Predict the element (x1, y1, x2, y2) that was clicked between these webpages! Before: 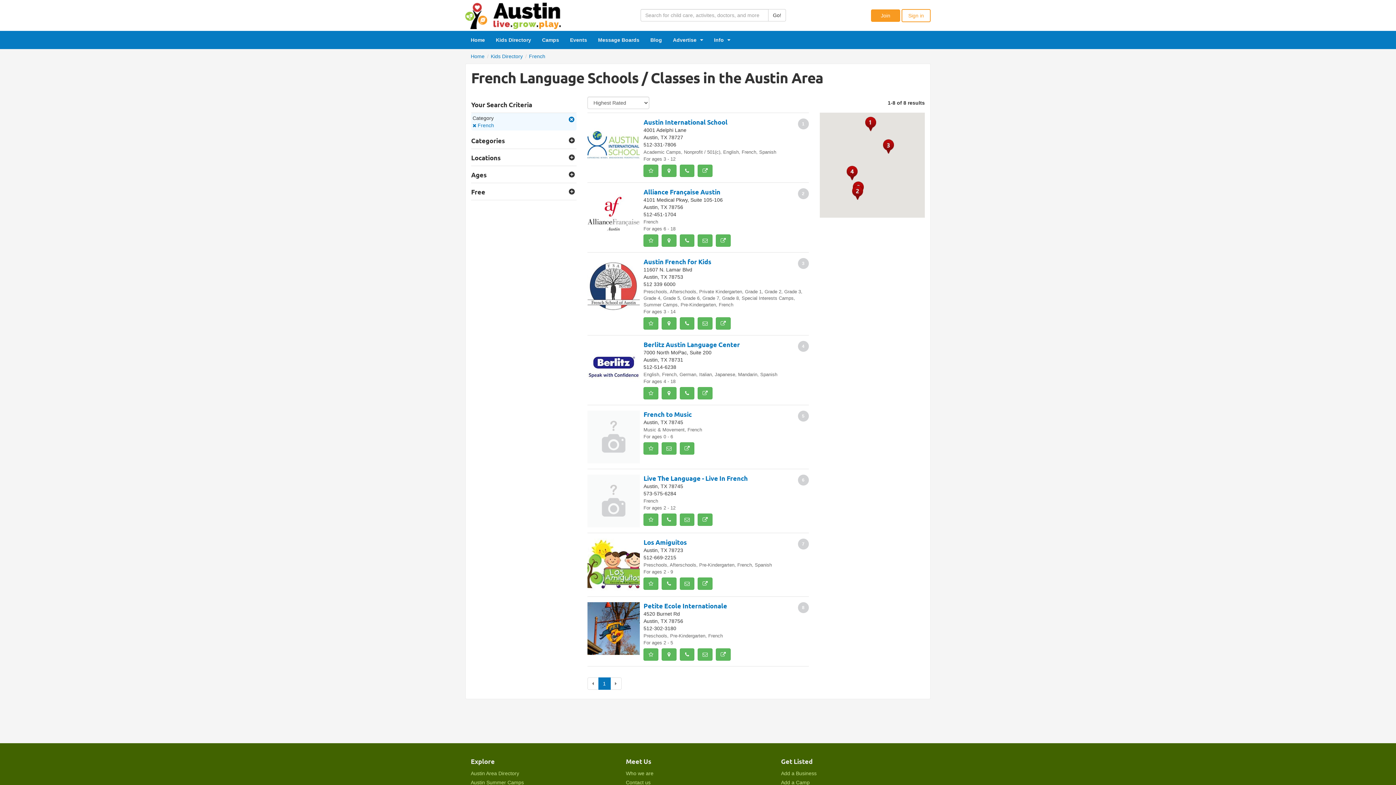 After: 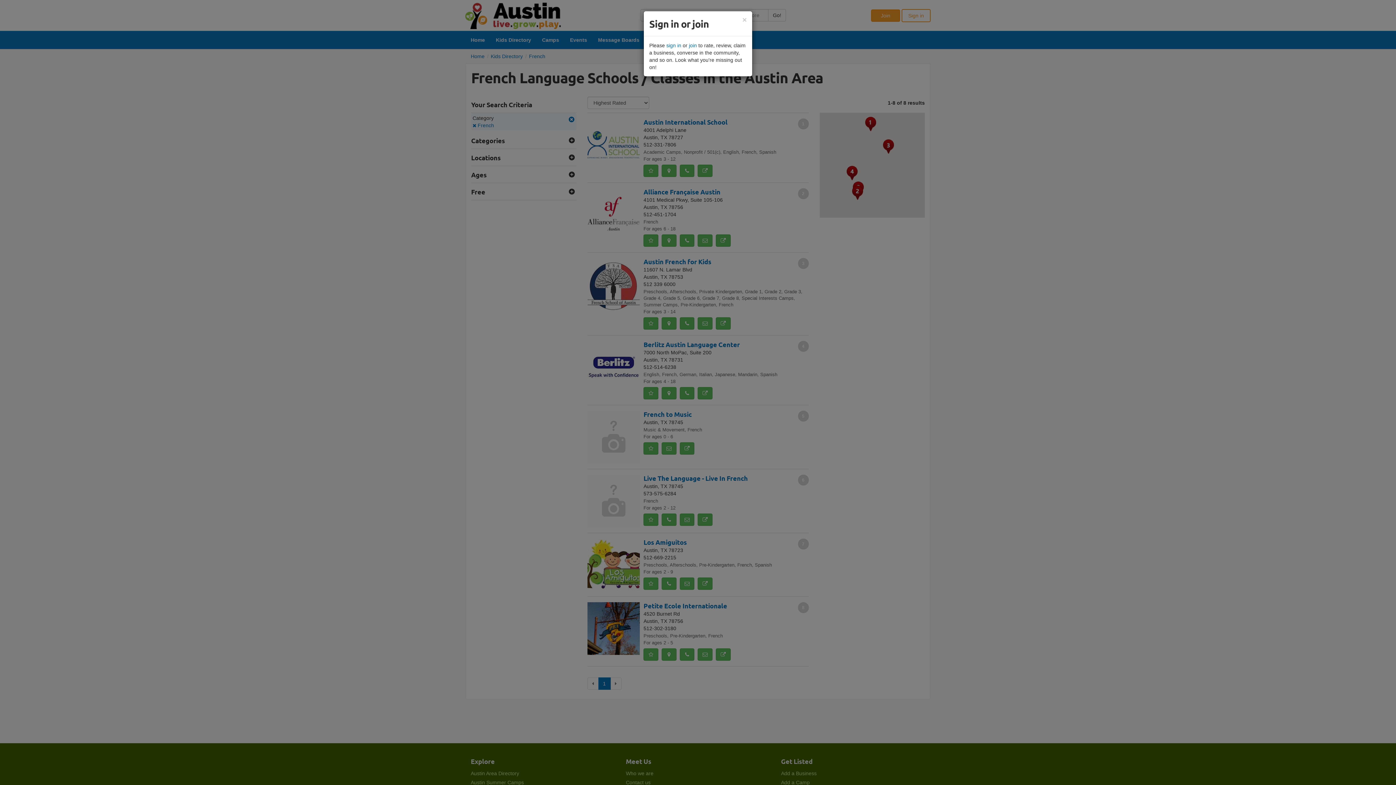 Action: bbox: (643, 442, 658, 454)